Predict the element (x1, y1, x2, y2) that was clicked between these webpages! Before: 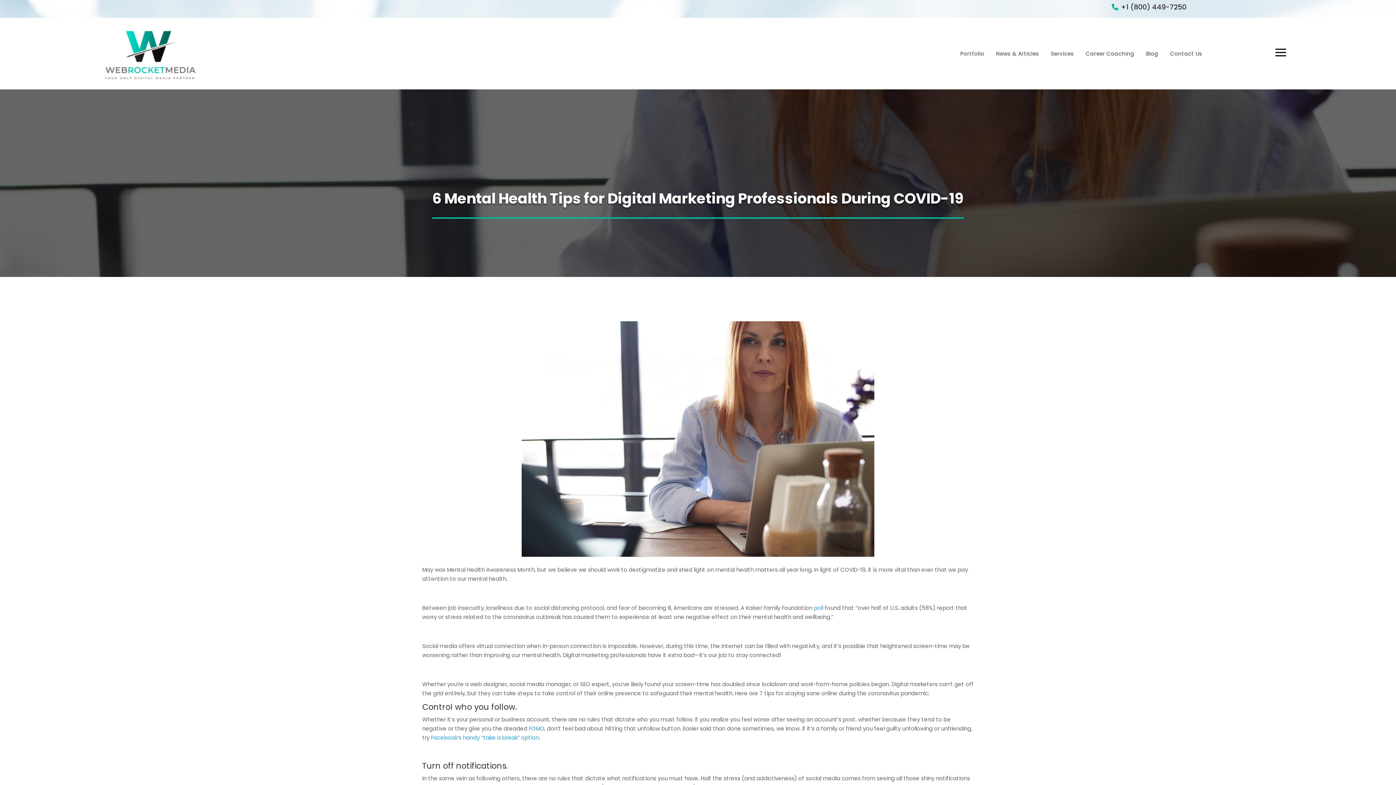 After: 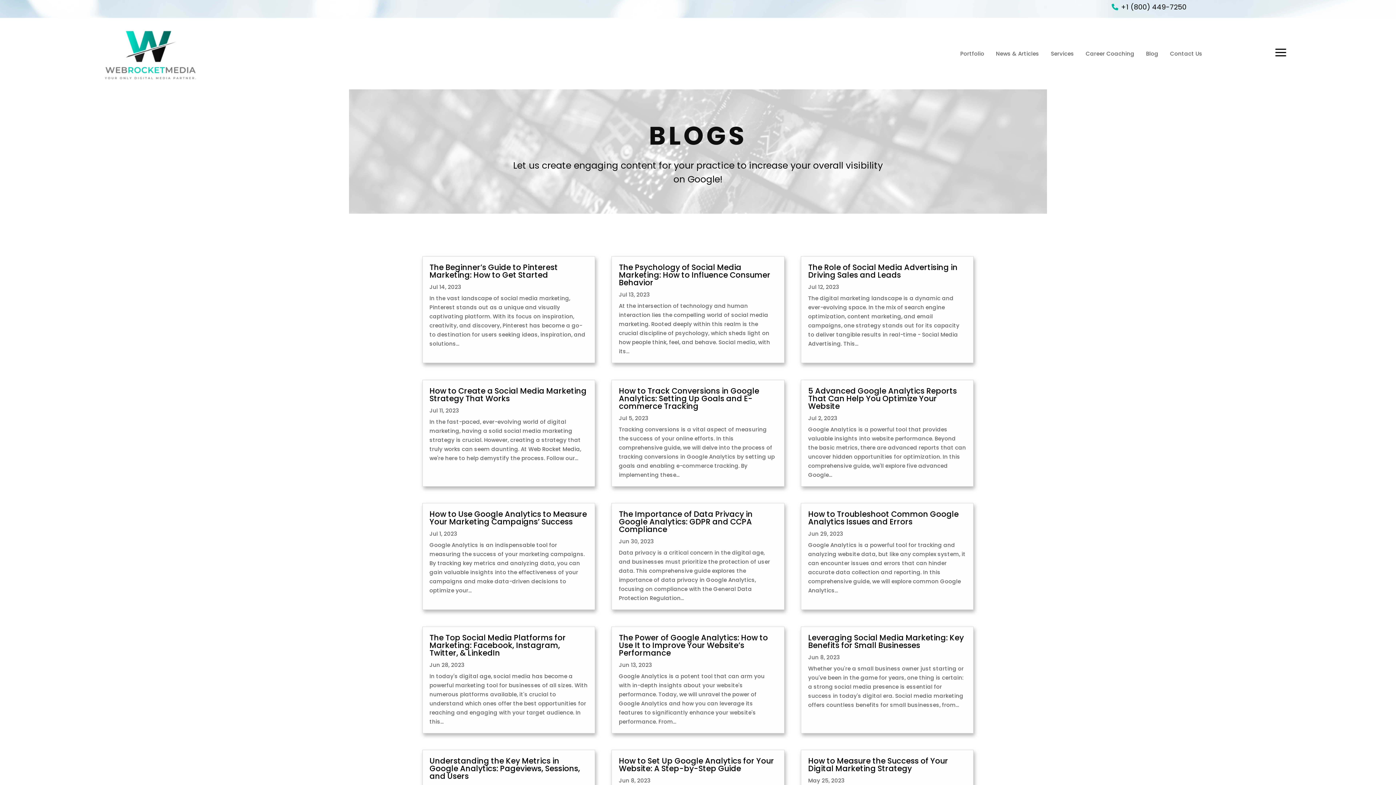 Action: label: Blog bbox: (1140, 49, 1164, 57)